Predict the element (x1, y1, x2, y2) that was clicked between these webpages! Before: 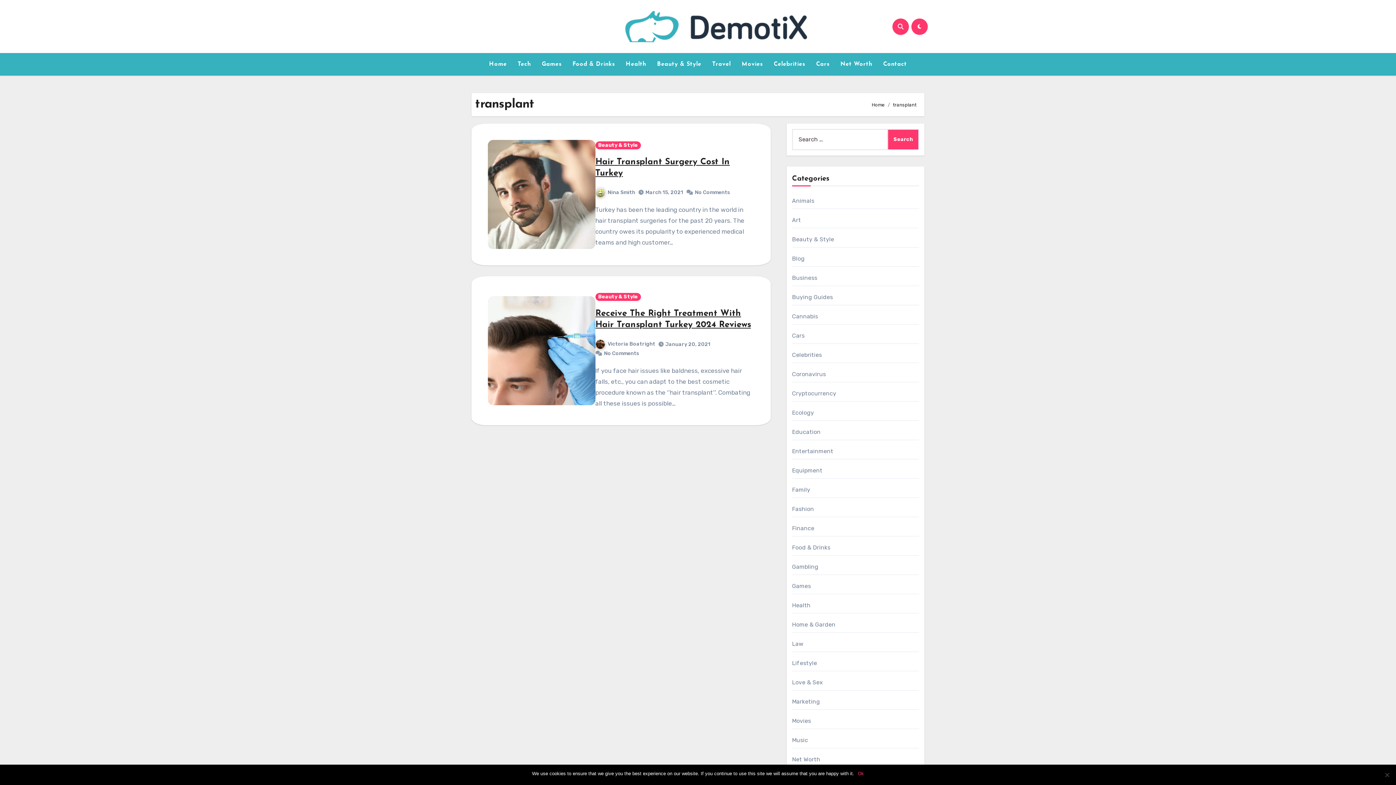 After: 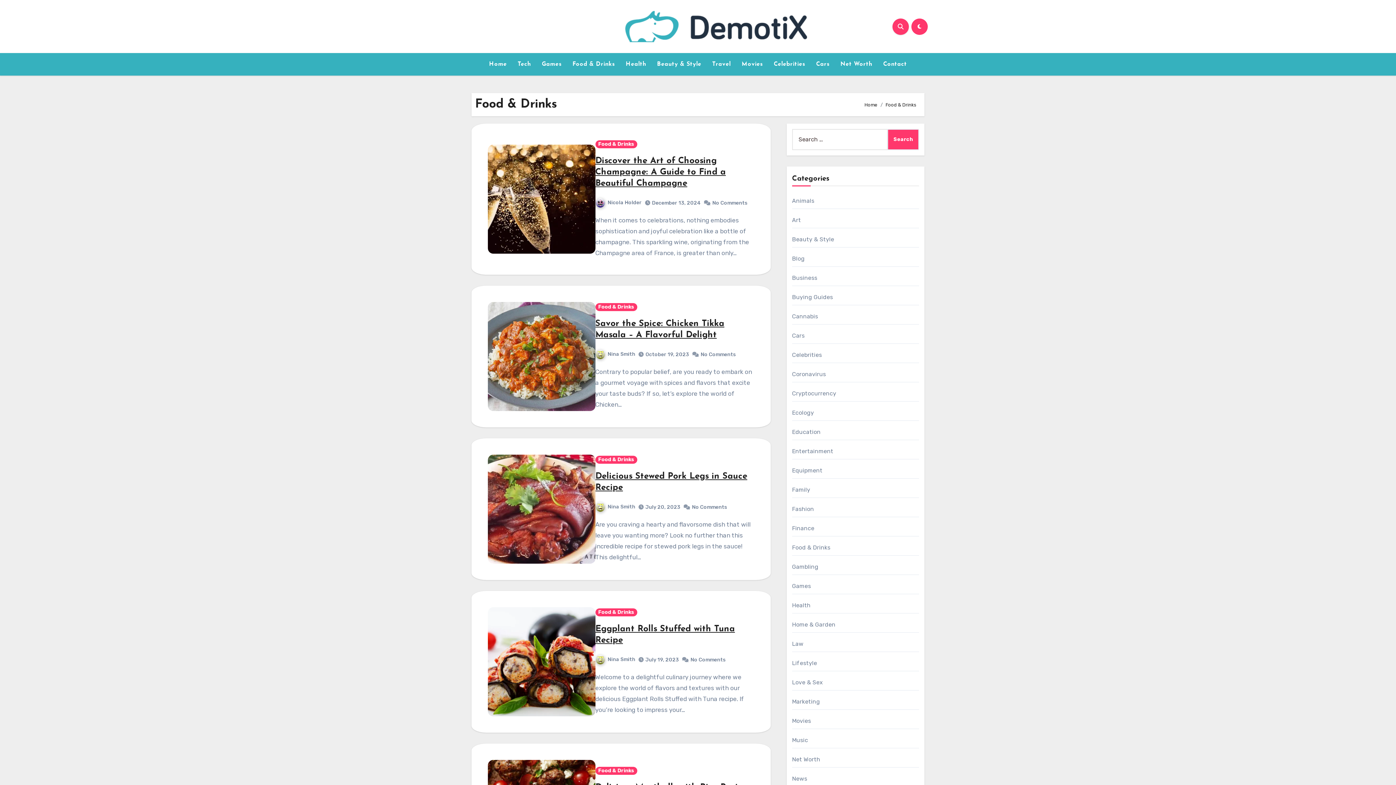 Action: bbox: (567, 56, 620, 72) label: Food & Drinks